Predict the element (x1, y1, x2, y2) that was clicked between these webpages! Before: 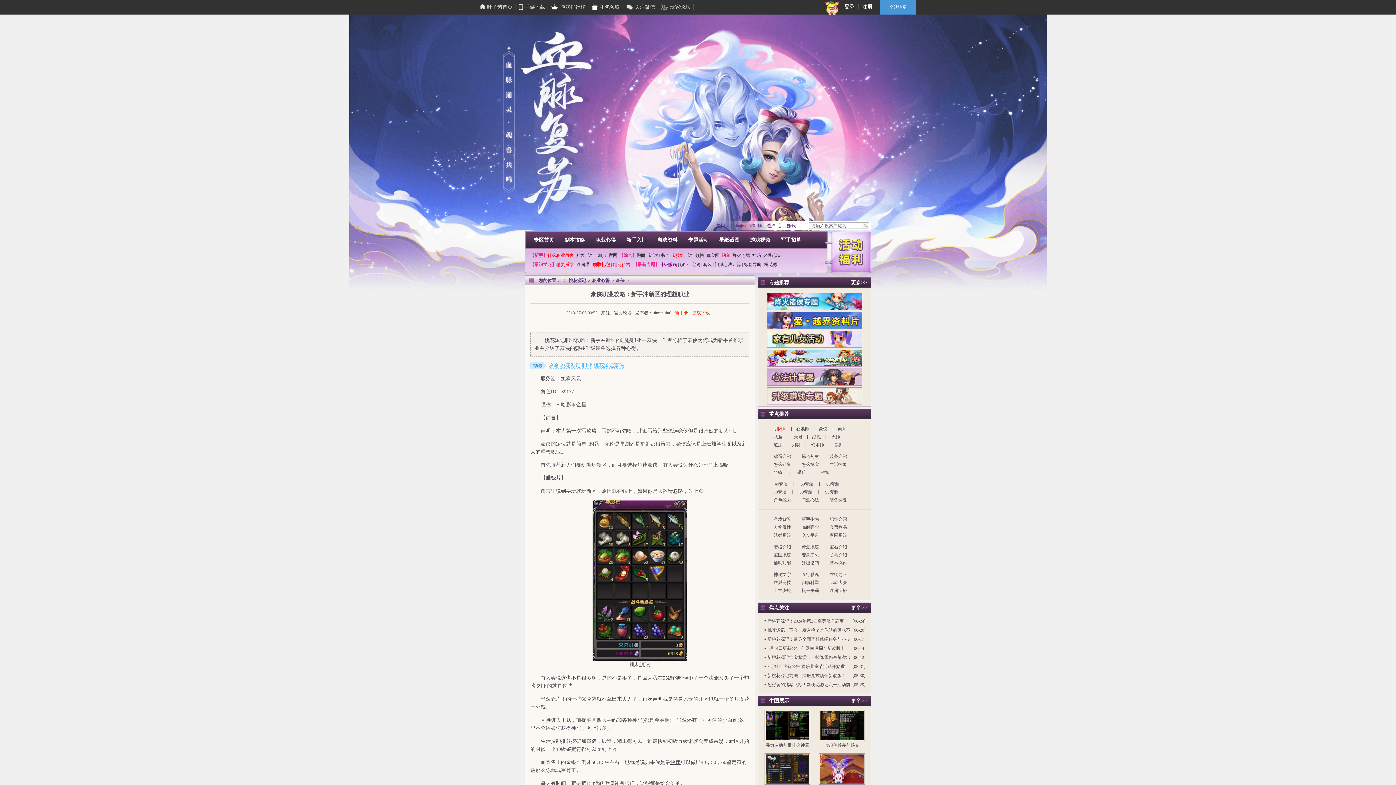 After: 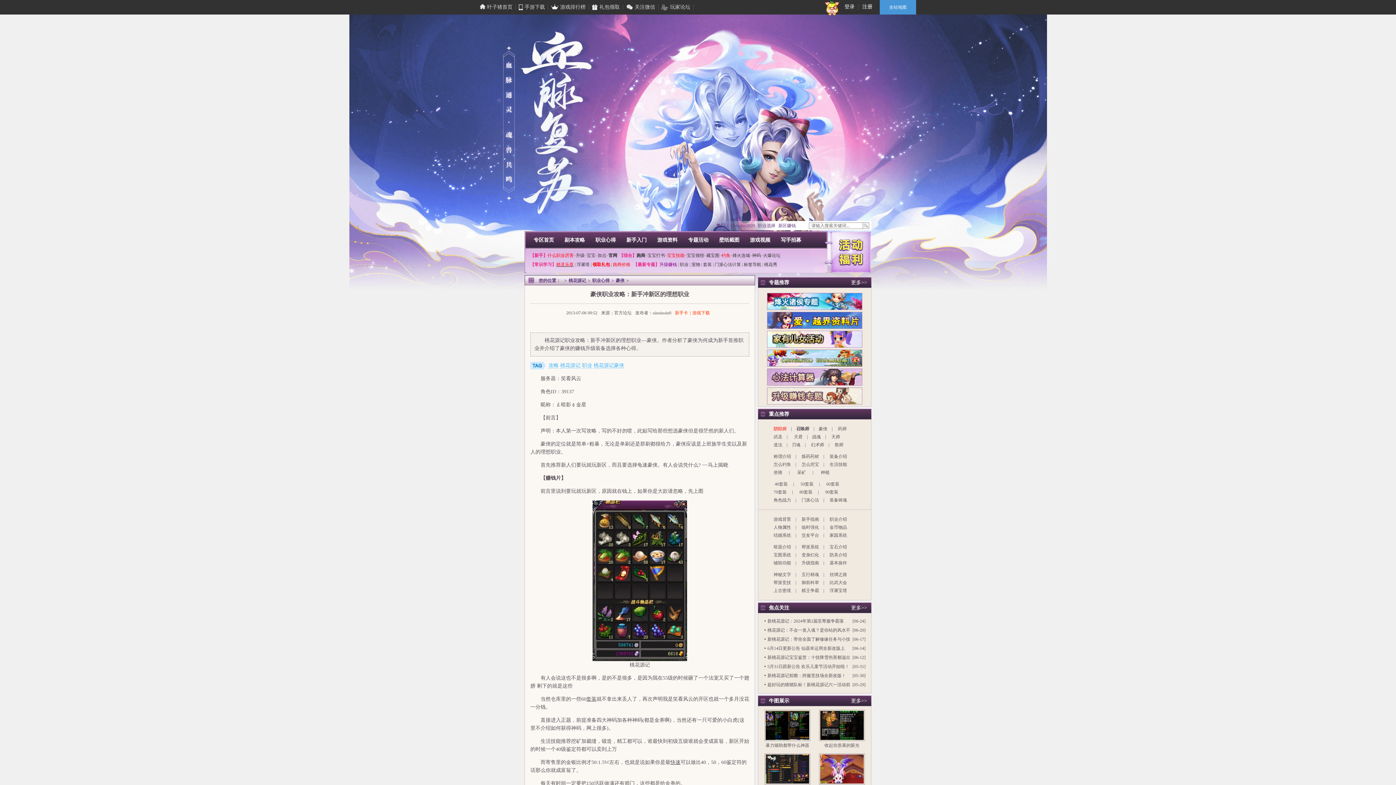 Action: label: 精灵乐章 bbox: (556, 262, 573, 267)